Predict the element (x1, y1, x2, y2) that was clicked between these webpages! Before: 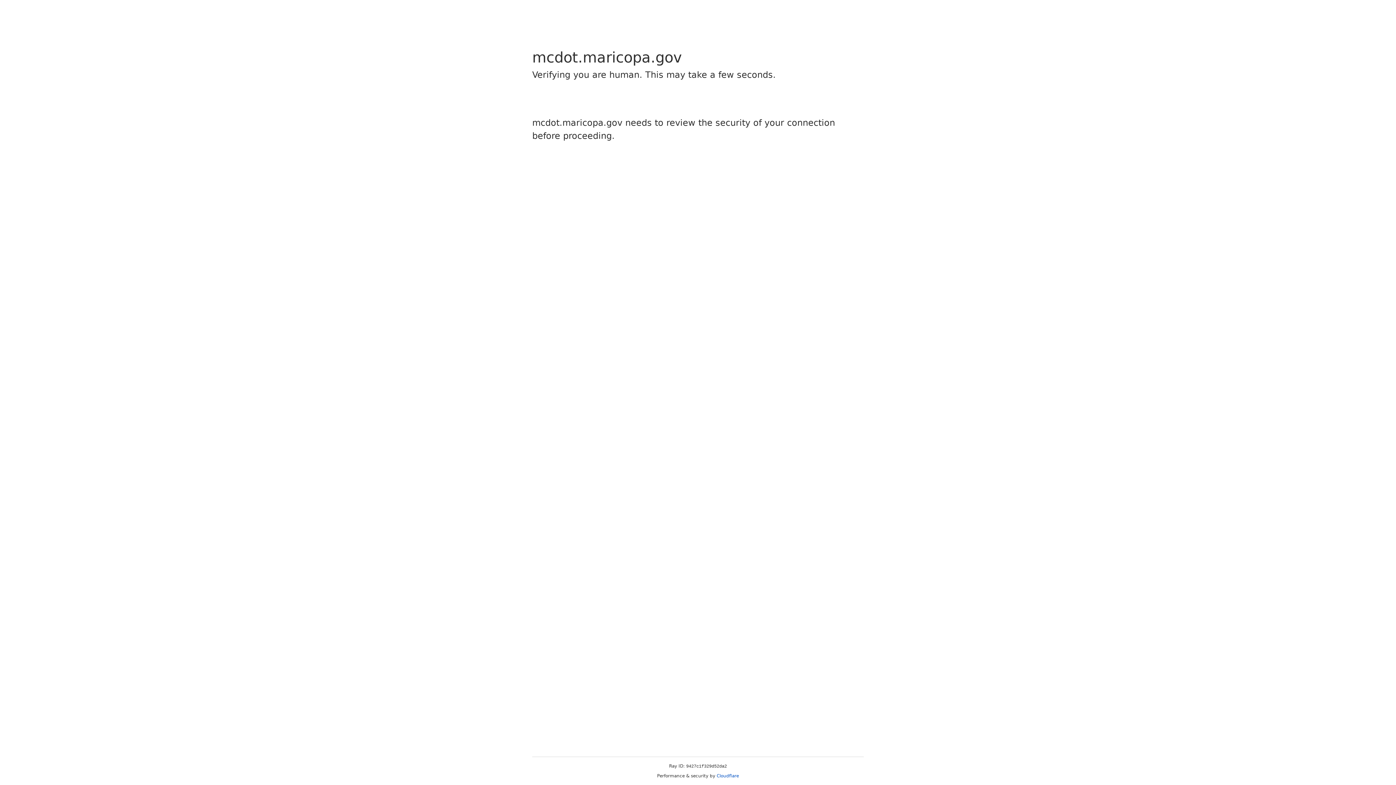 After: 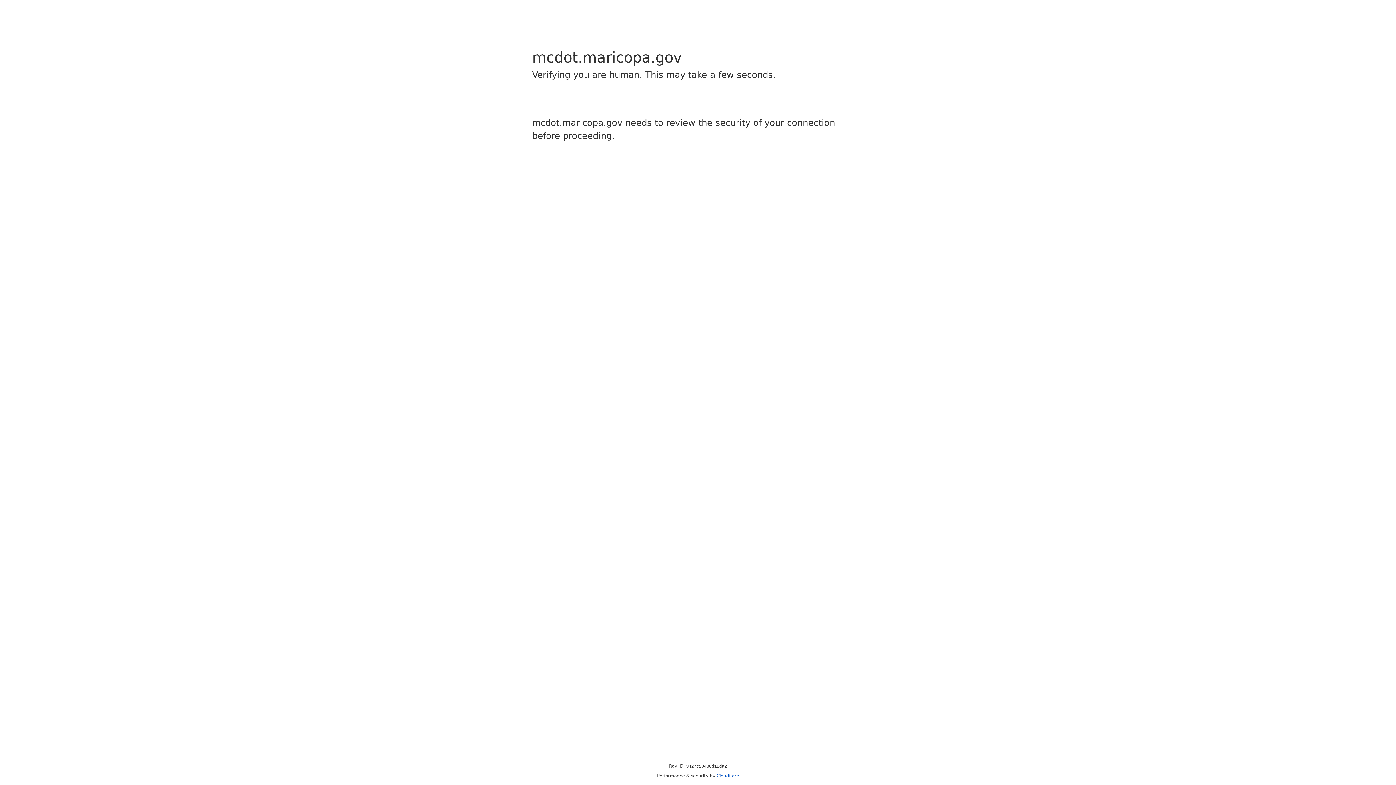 Action: bbox: (716, 773, 739, 778) label: Cloudflare